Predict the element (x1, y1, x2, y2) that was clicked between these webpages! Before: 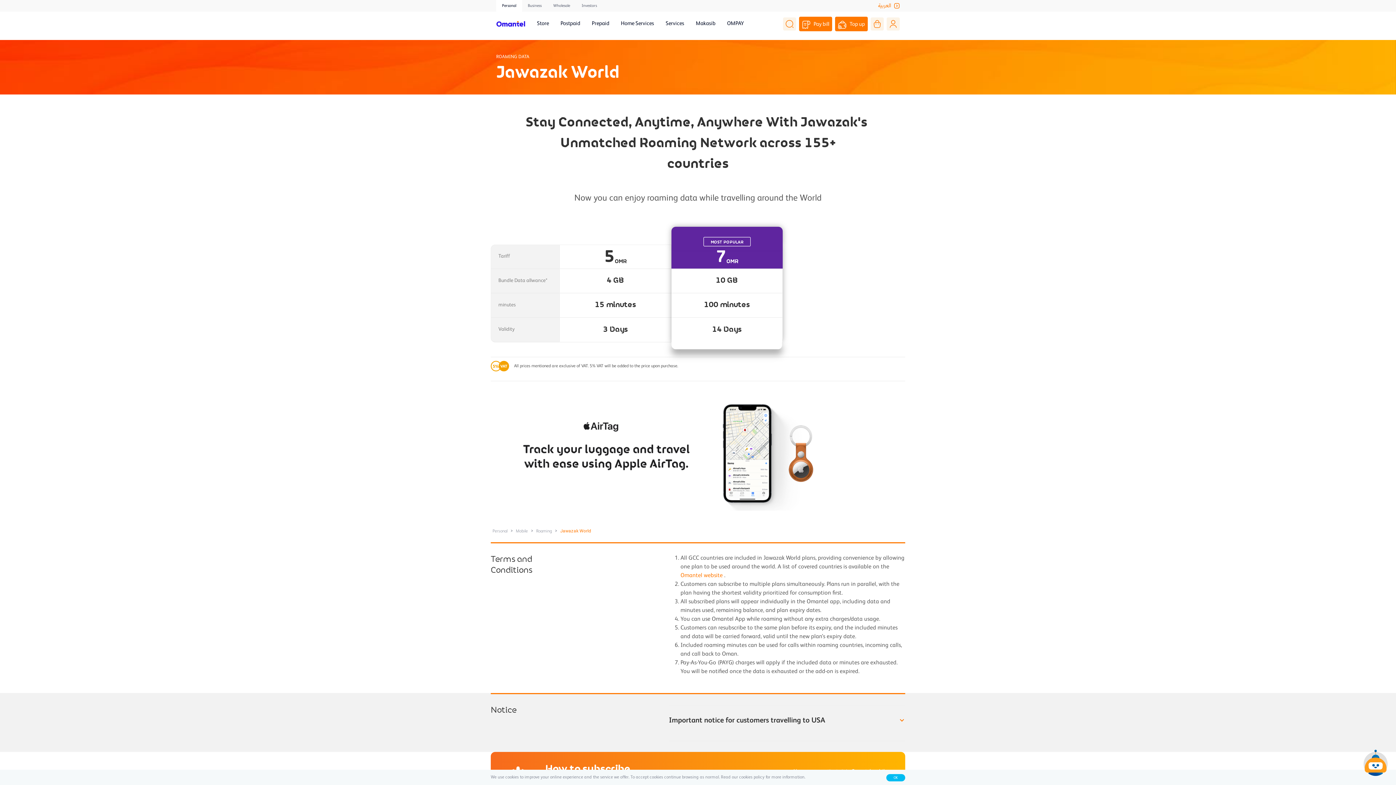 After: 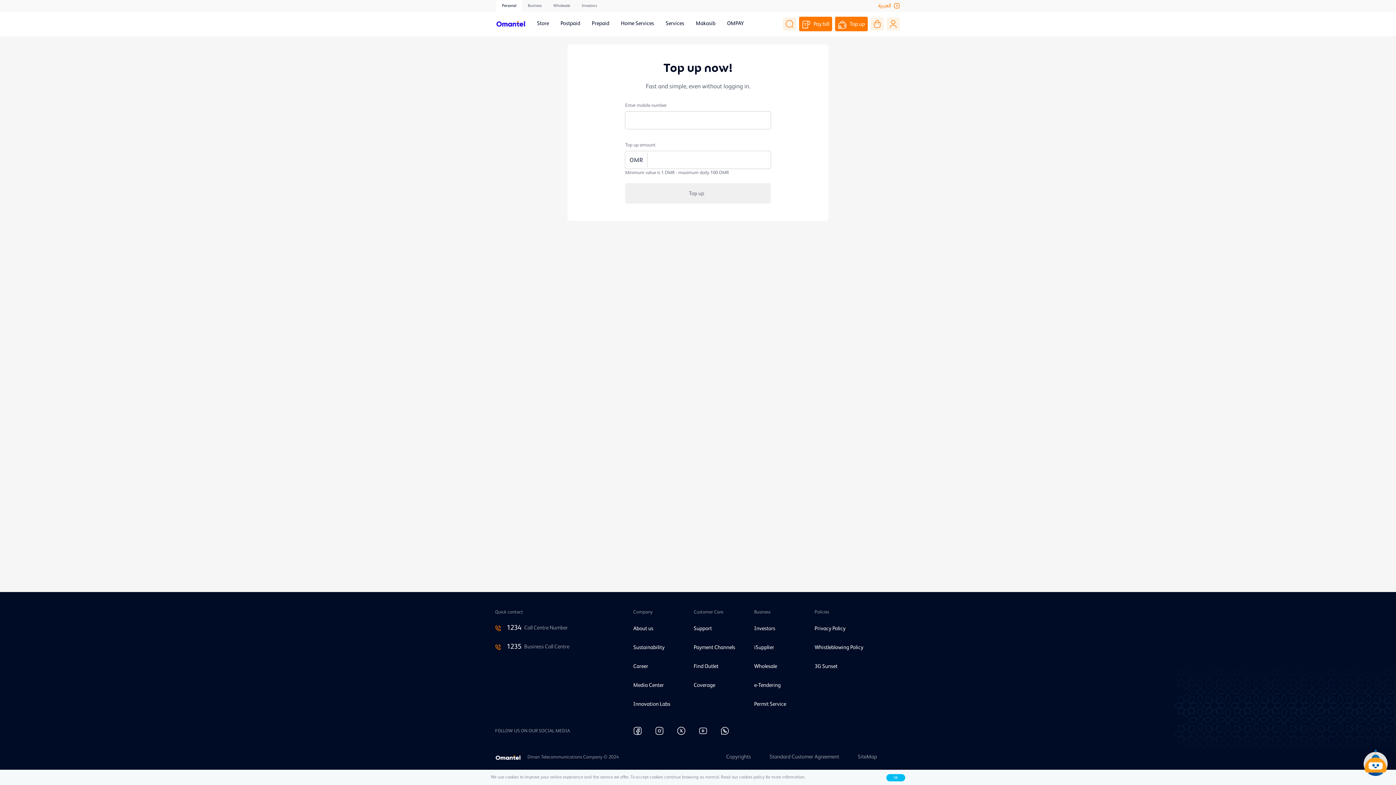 Action: bbox: (835, 16, 868, 31) label: Top up